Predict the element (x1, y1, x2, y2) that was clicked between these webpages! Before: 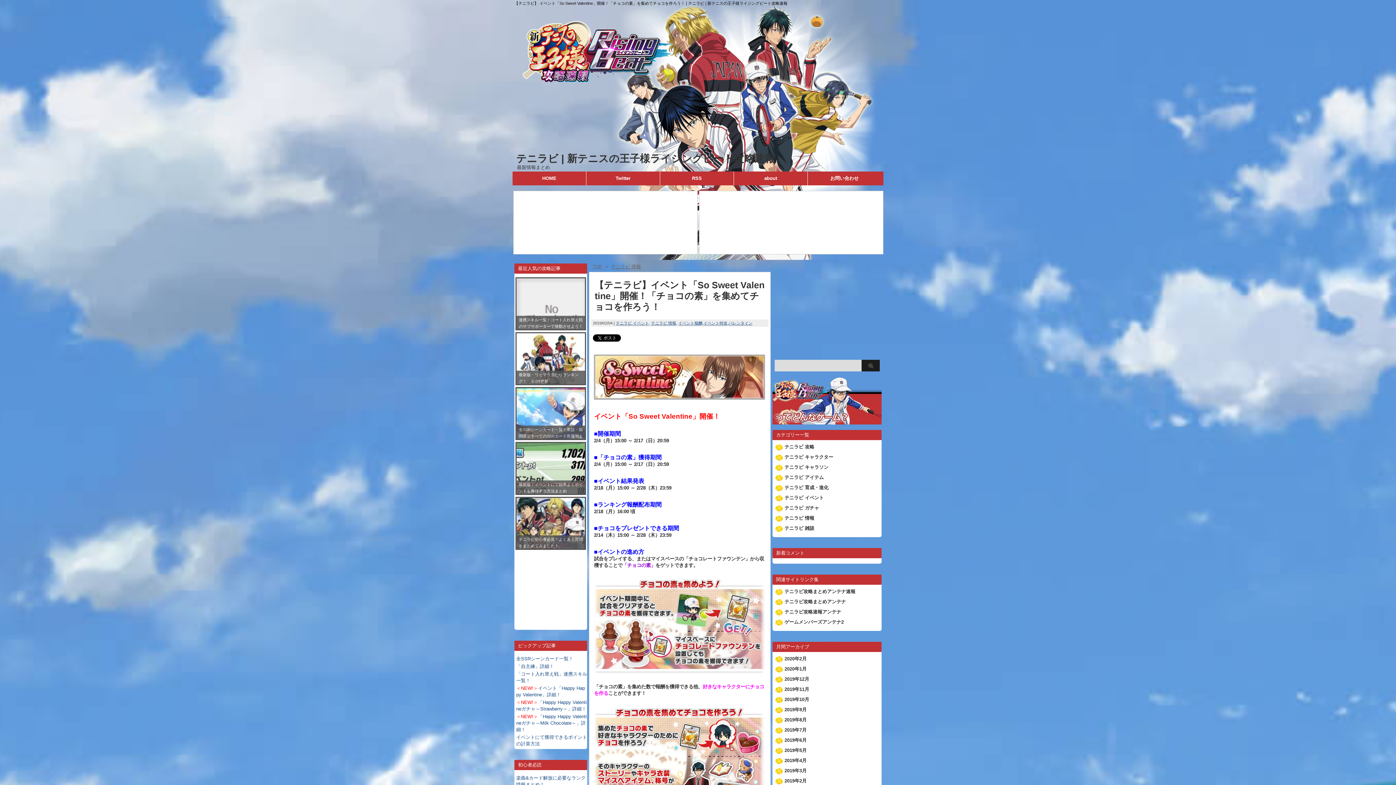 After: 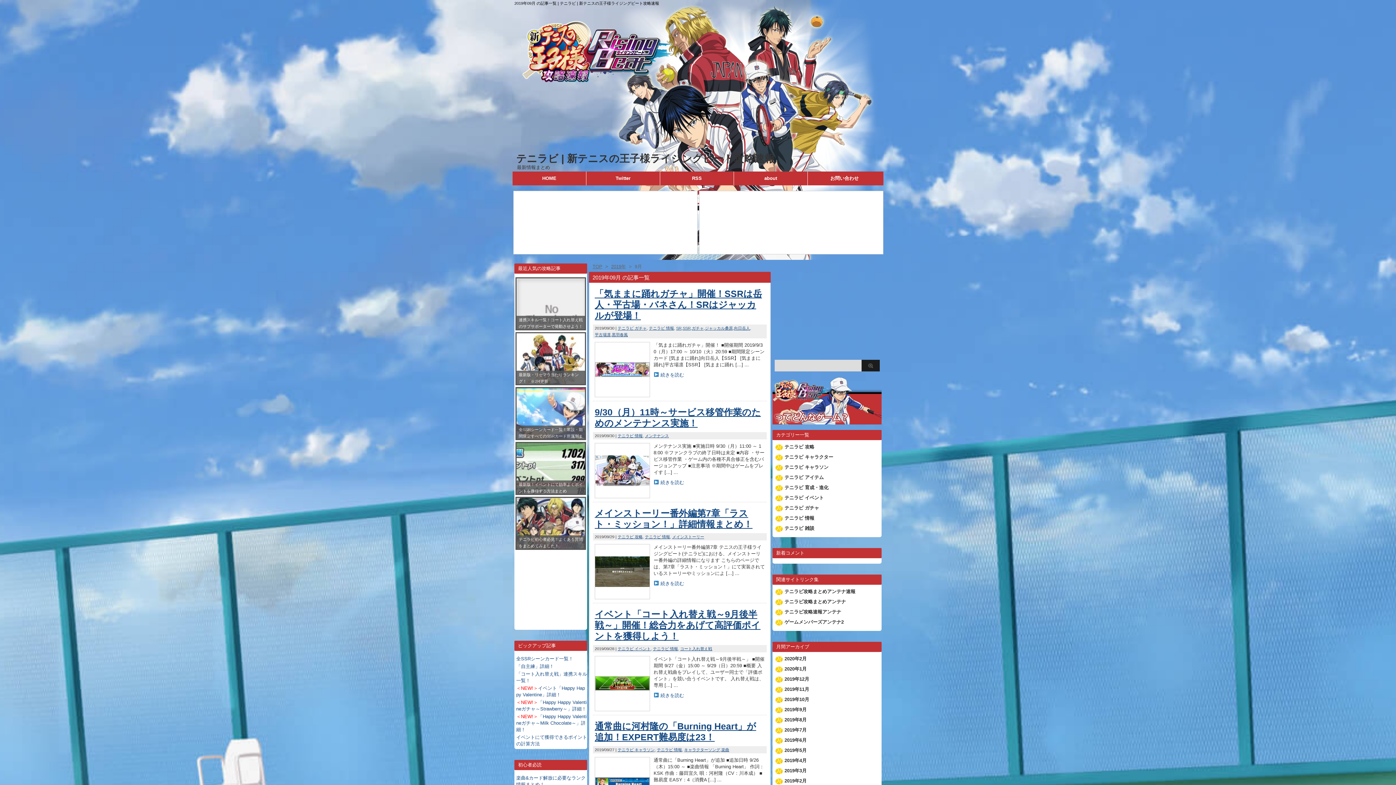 Action: bbox: (784, 707, 806, 714) label: 2019年9月